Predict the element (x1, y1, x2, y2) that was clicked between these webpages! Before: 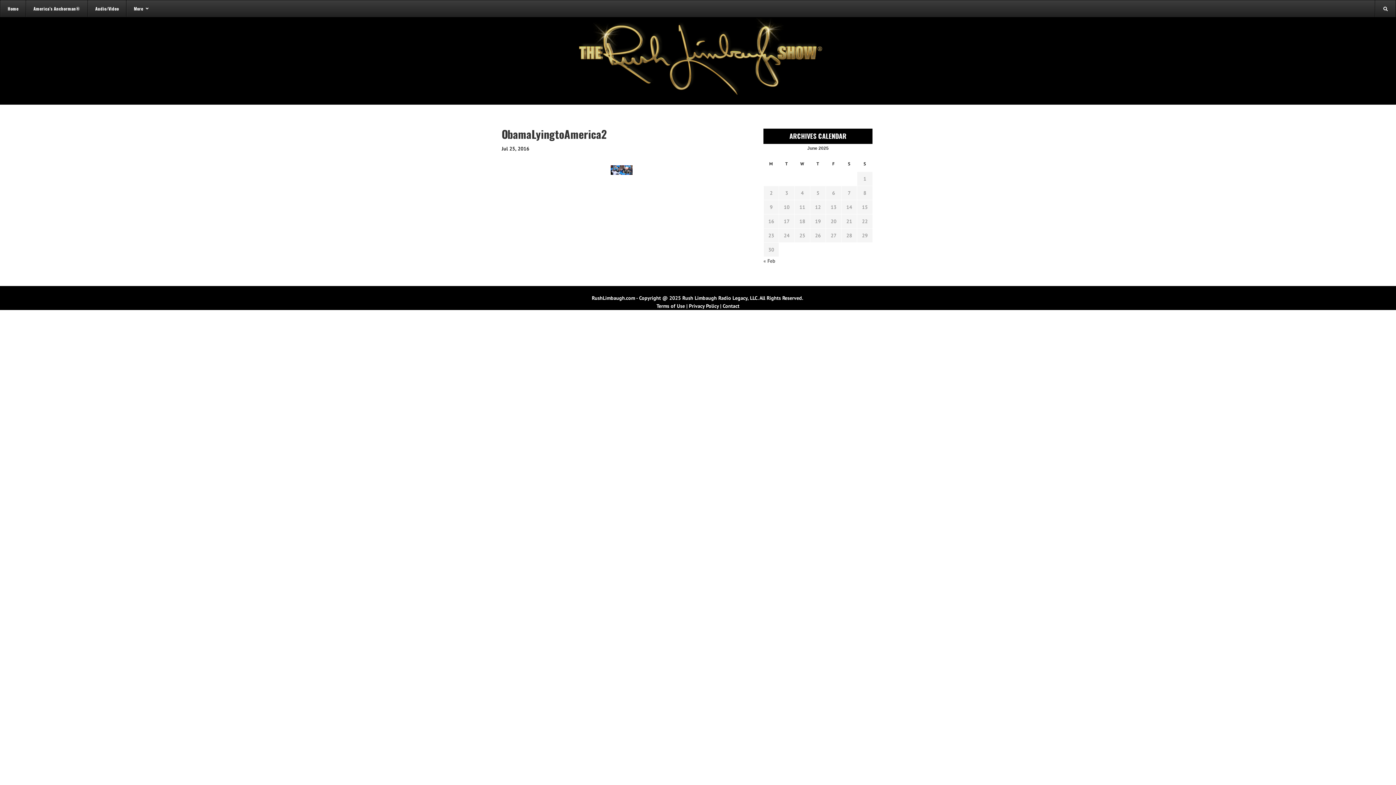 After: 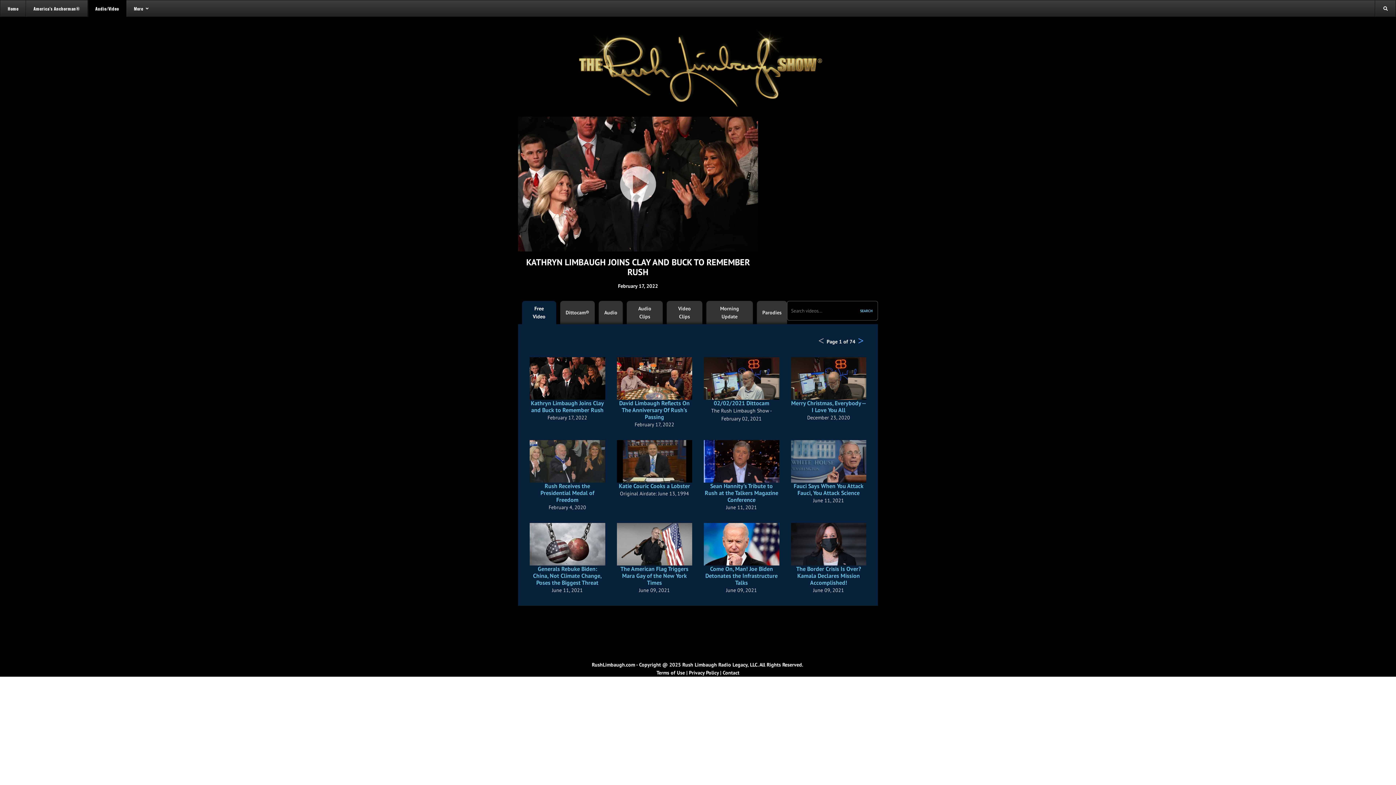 Action: label: Audio/Video bbox: (87, 0, 126, 16)